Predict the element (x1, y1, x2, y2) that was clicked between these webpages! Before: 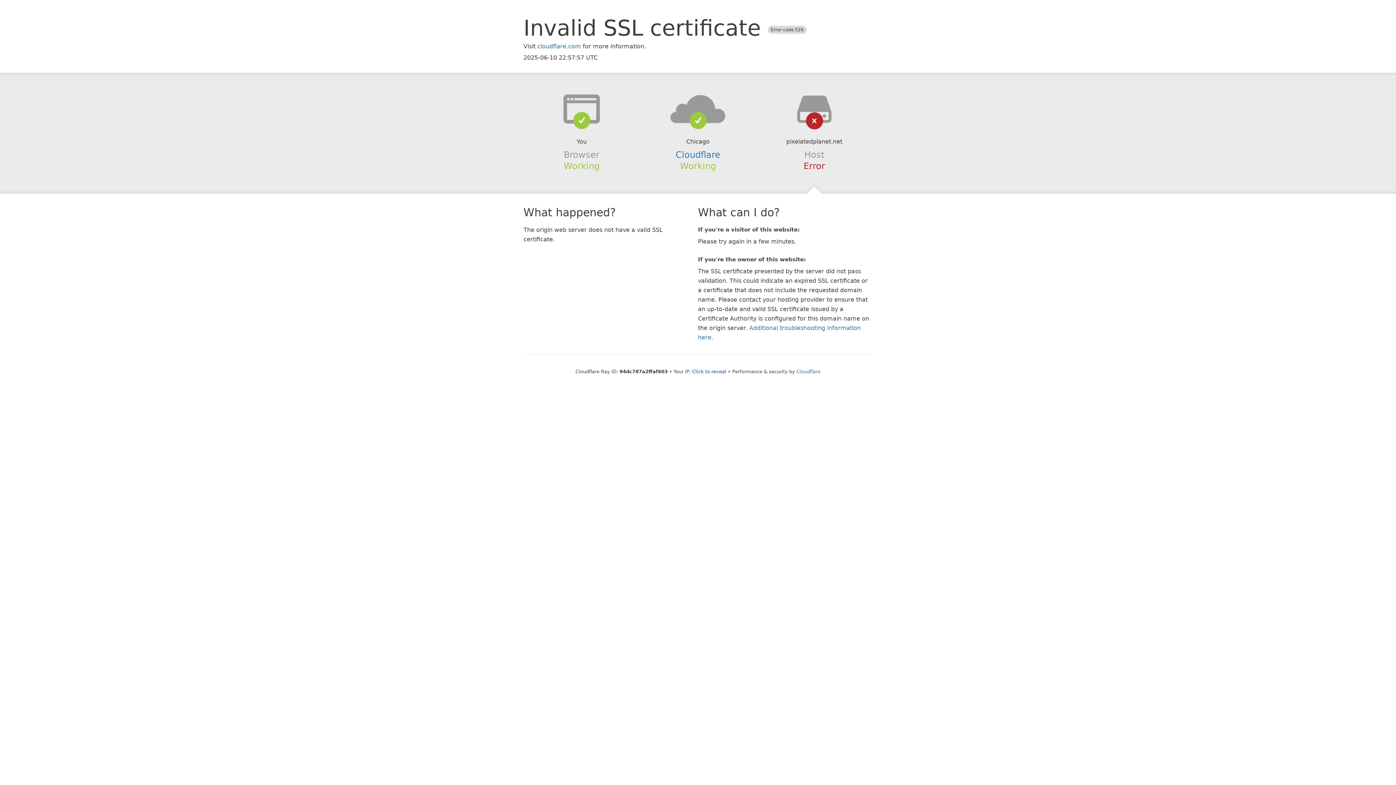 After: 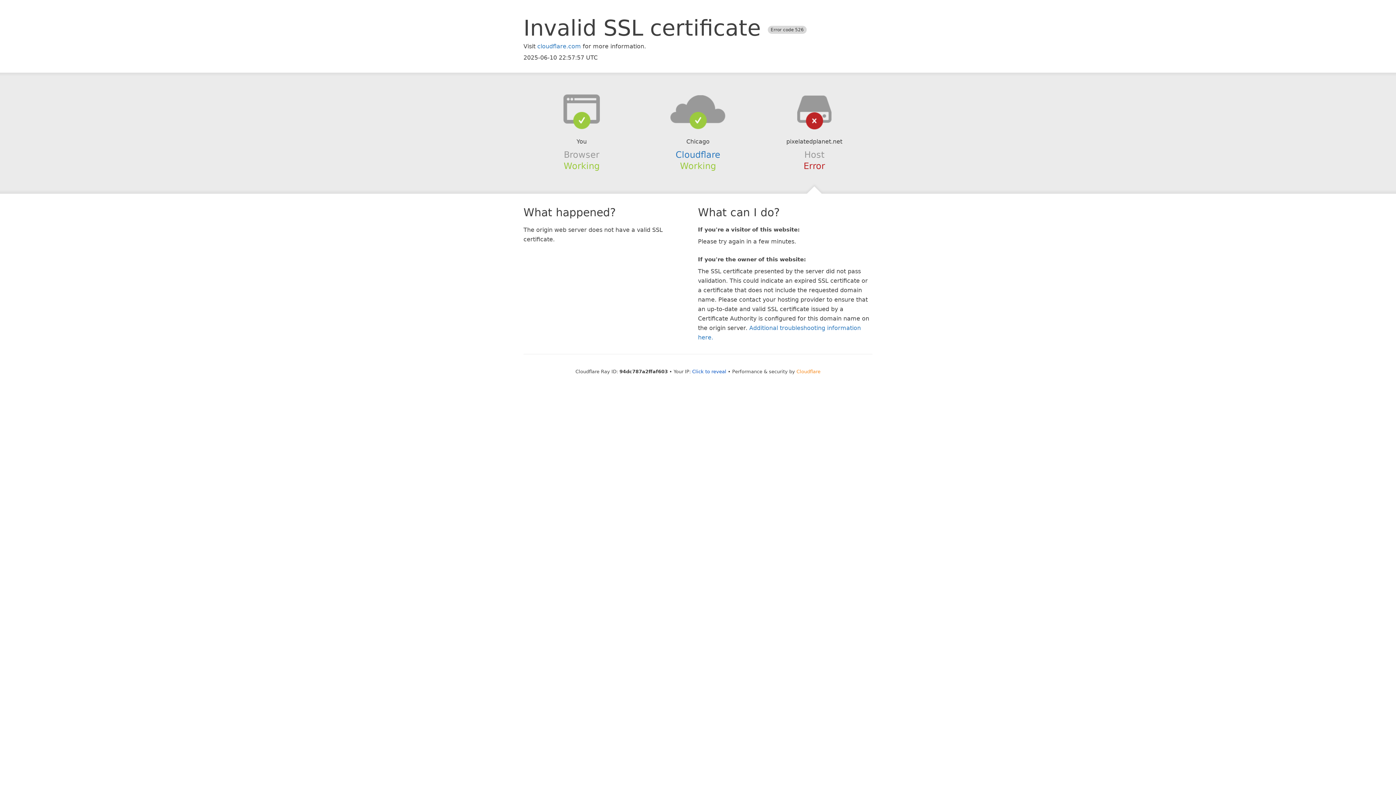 Action: bbox: (796, 368, 820, 374) label: Cloudflare